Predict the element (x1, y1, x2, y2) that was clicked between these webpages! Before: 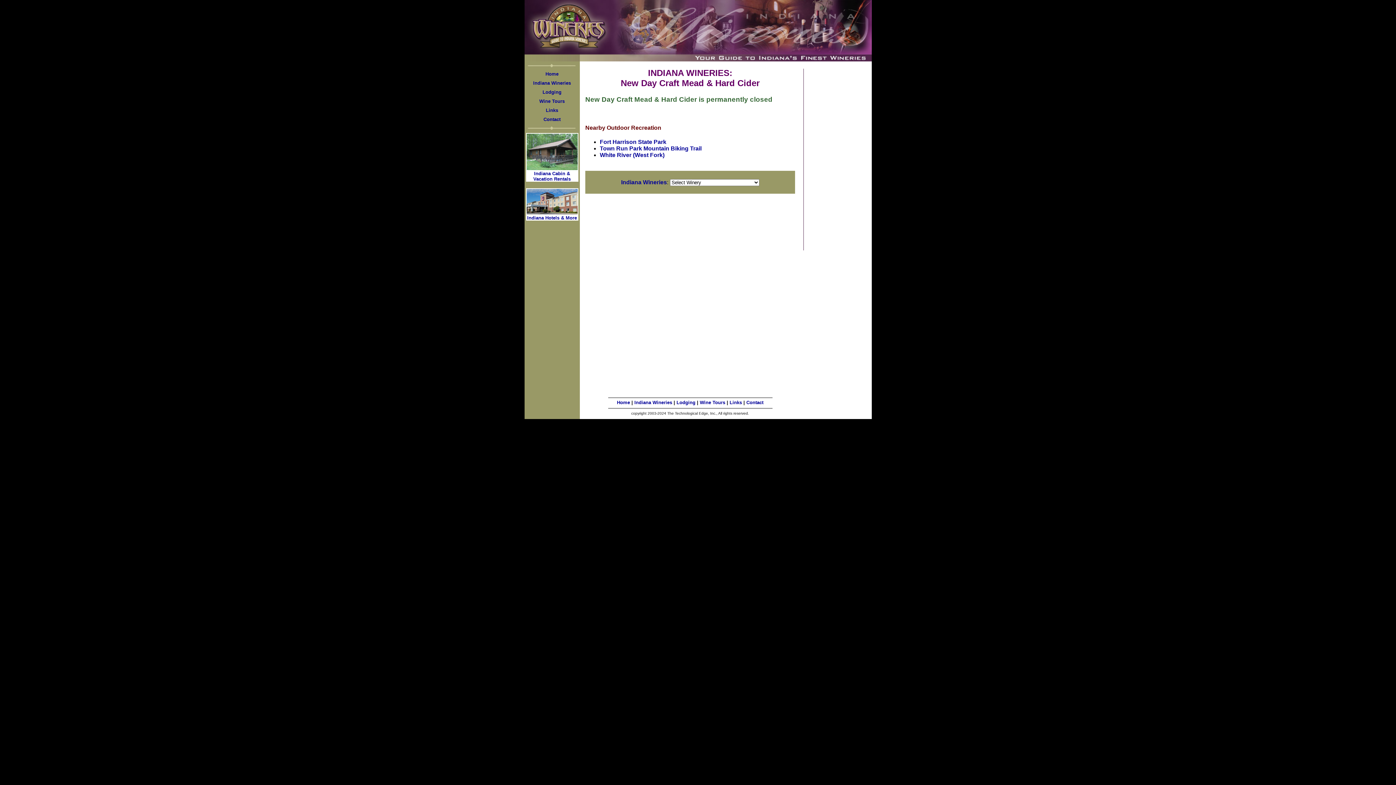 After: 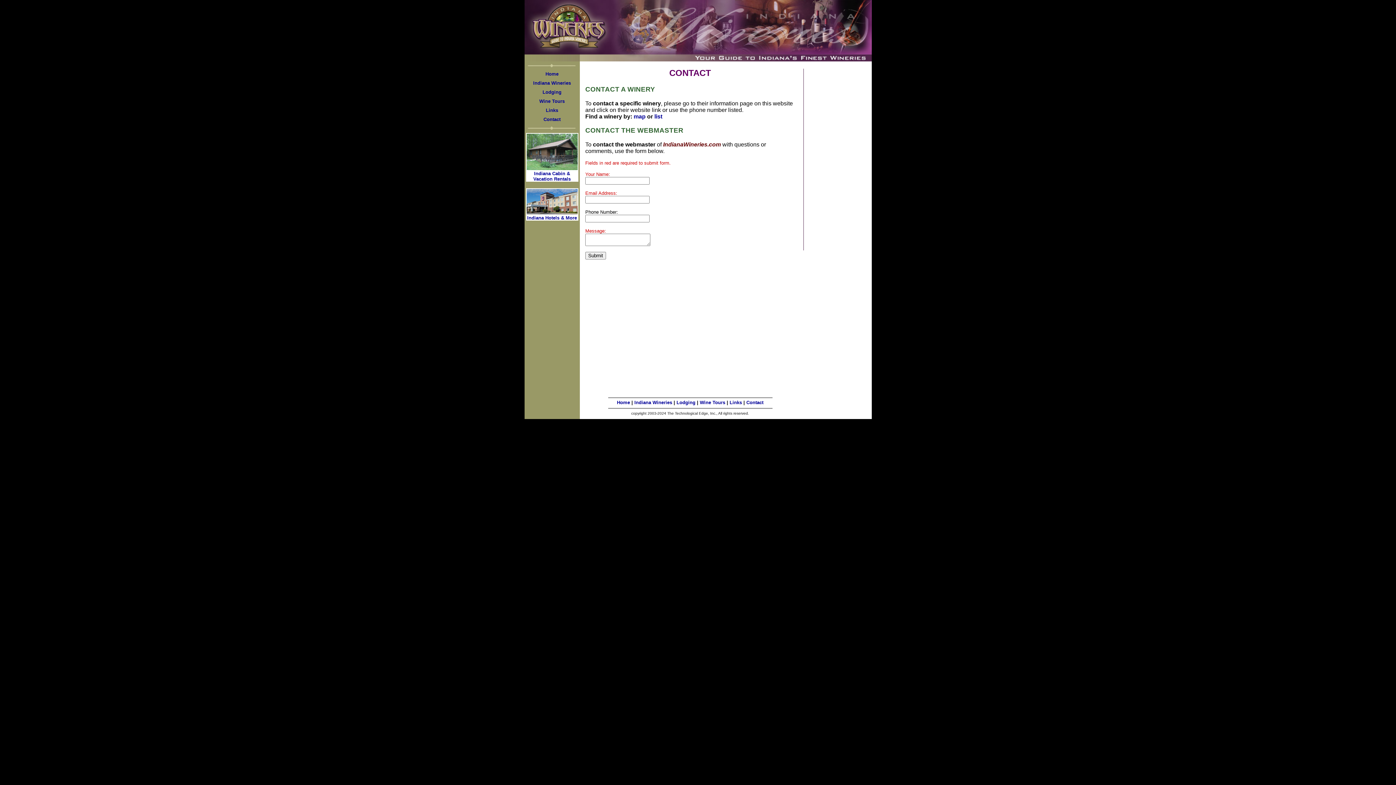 Action: bbox: (746, 399, 763, 405) label: Contact